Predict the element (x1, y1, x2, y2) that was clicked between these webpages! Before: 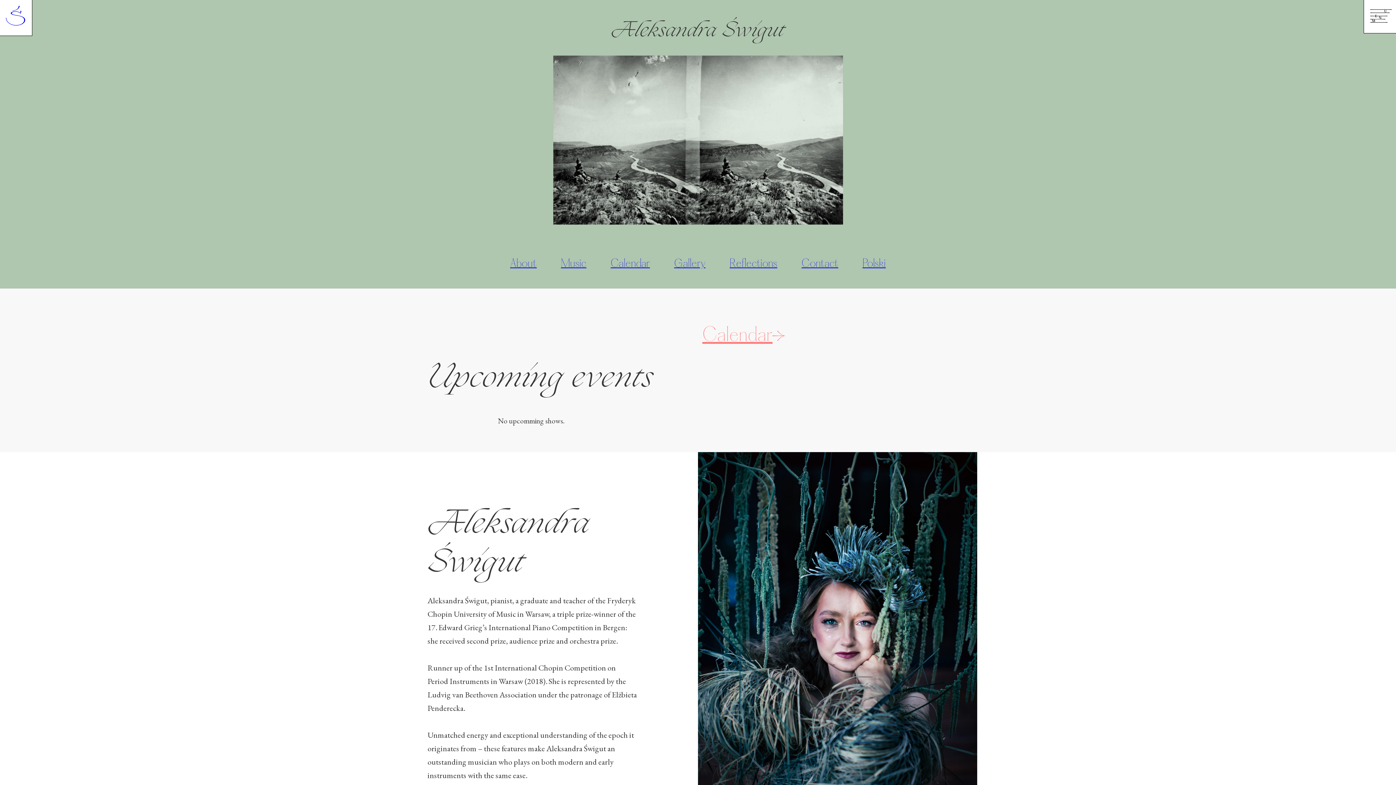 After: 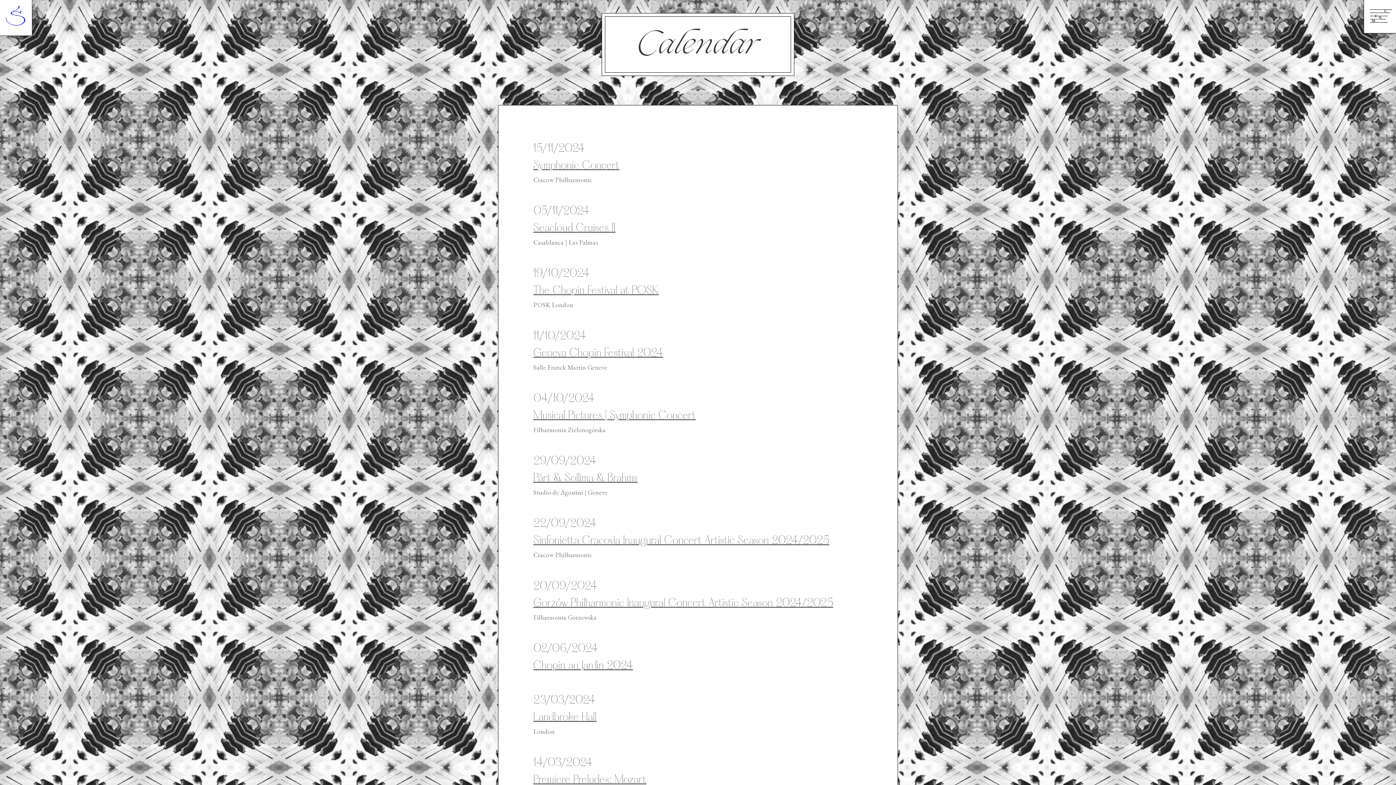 Action: bbox: (702, 323, 785, 348) label: Calendar